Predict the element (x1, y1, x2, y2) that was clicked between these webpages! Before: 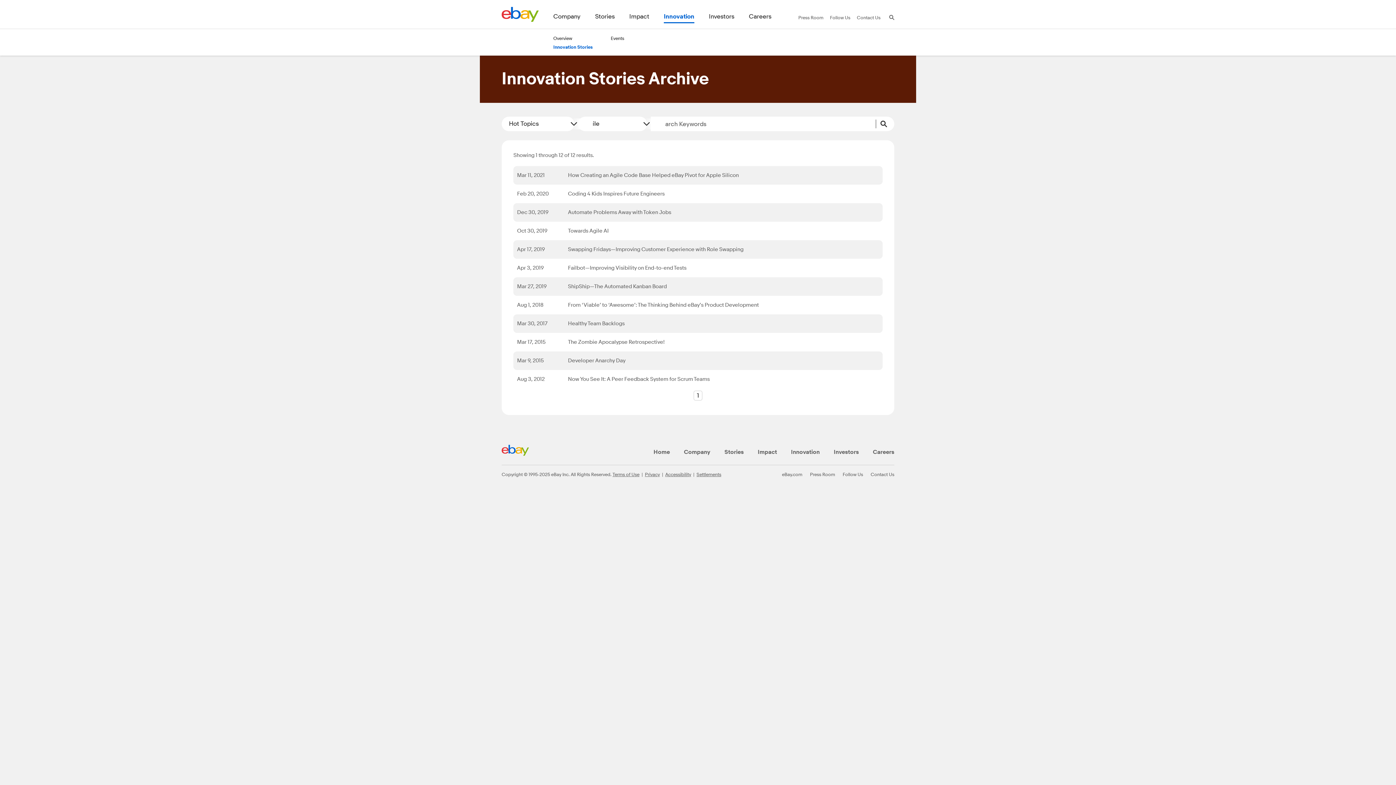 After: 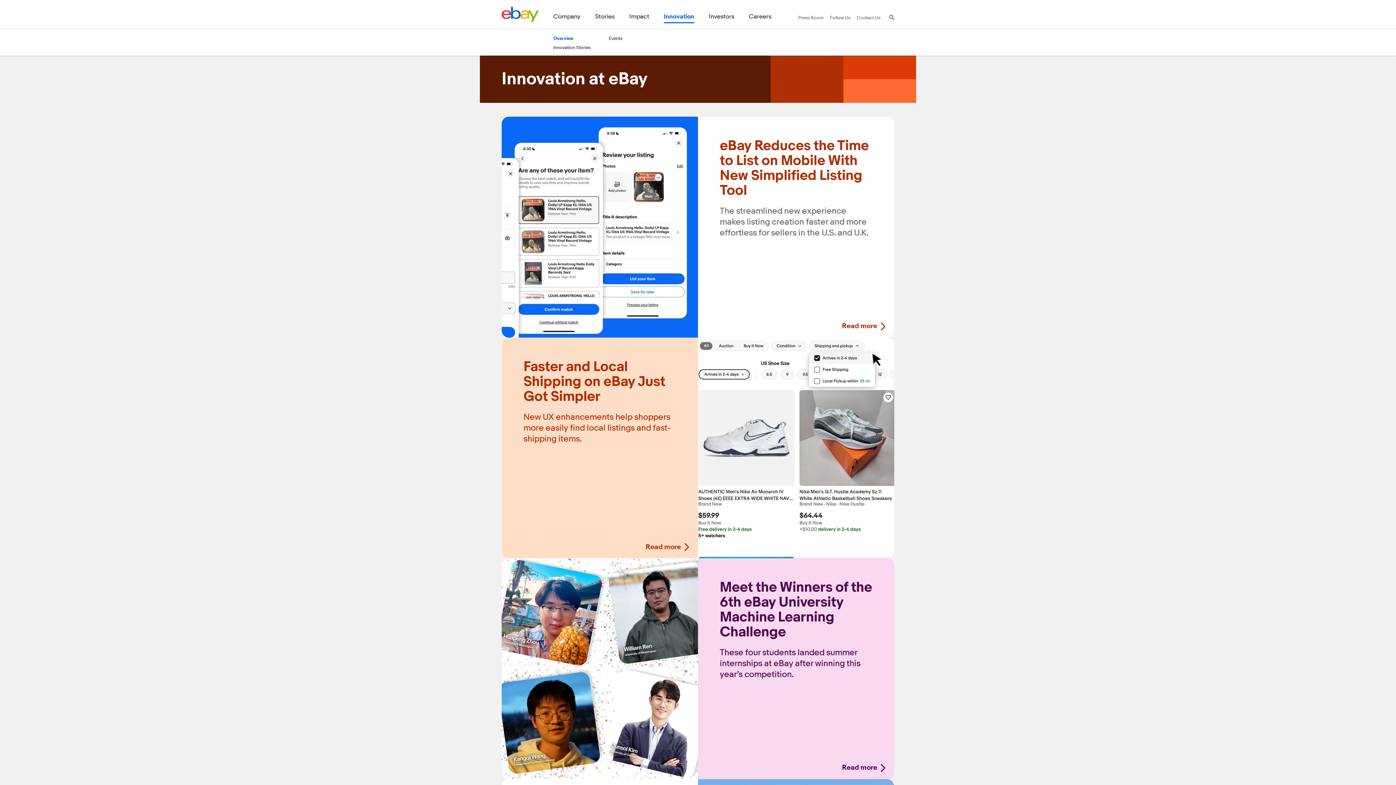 Action: label: Overview bbox: (553, 35, 572, 41)